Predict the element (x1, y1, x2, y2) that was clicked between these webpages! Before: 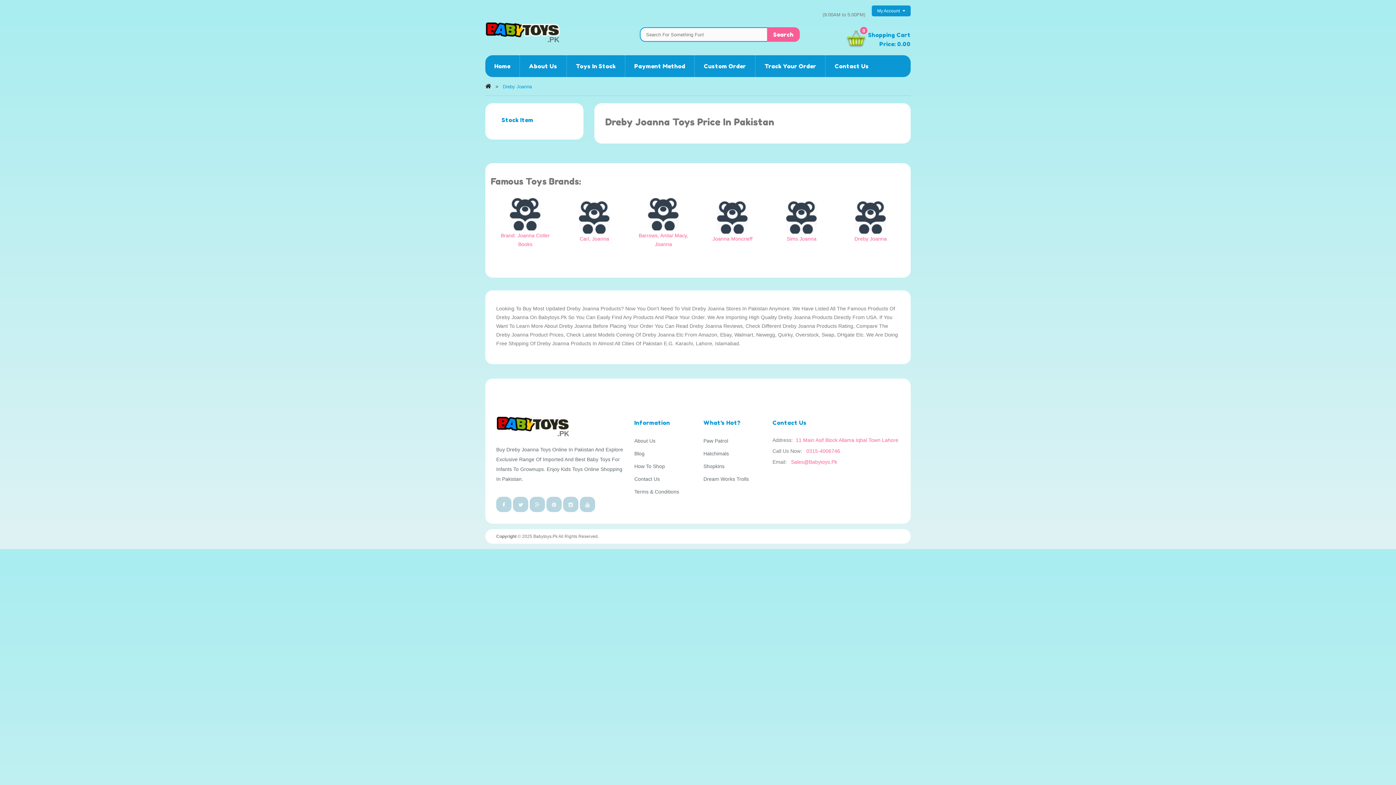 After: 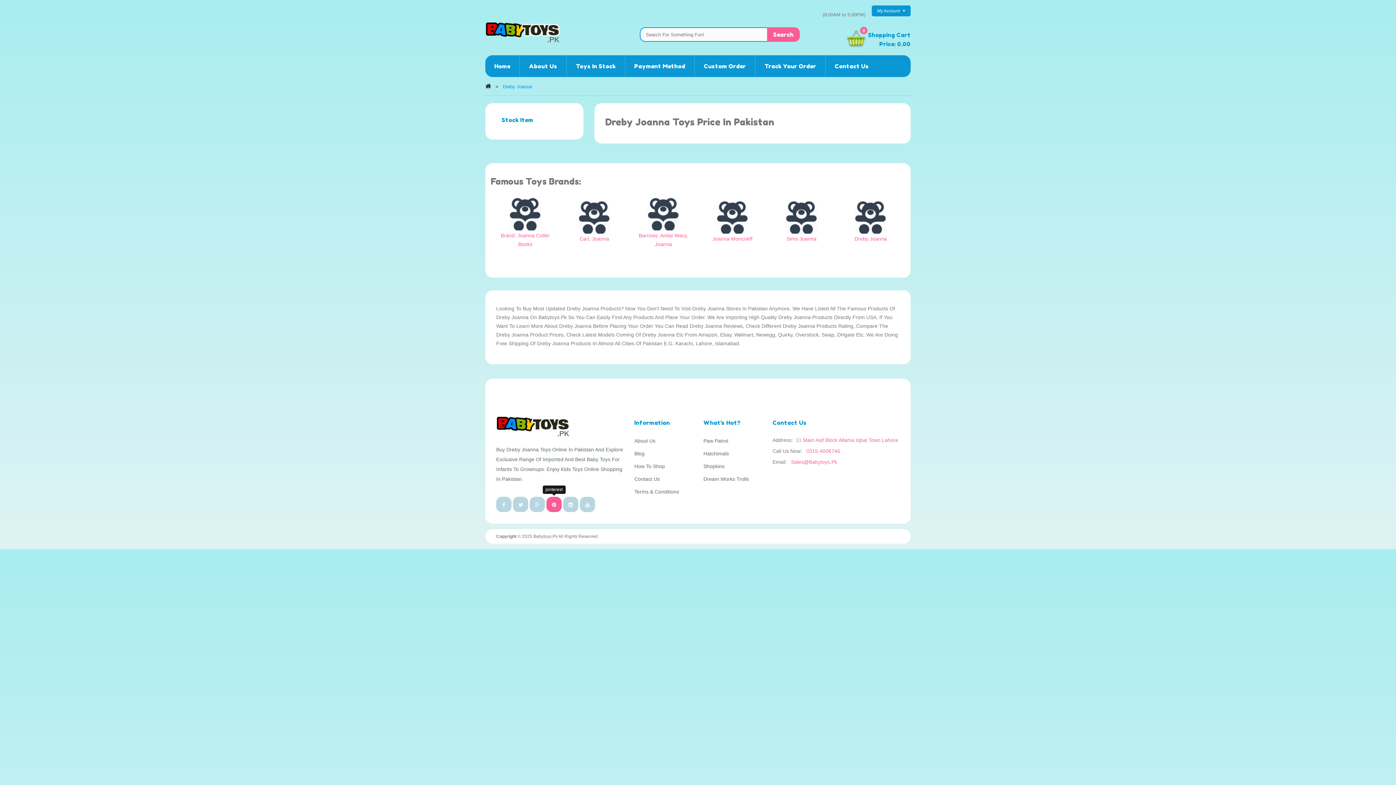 Action: bbox: (546, 497, 561, 512)